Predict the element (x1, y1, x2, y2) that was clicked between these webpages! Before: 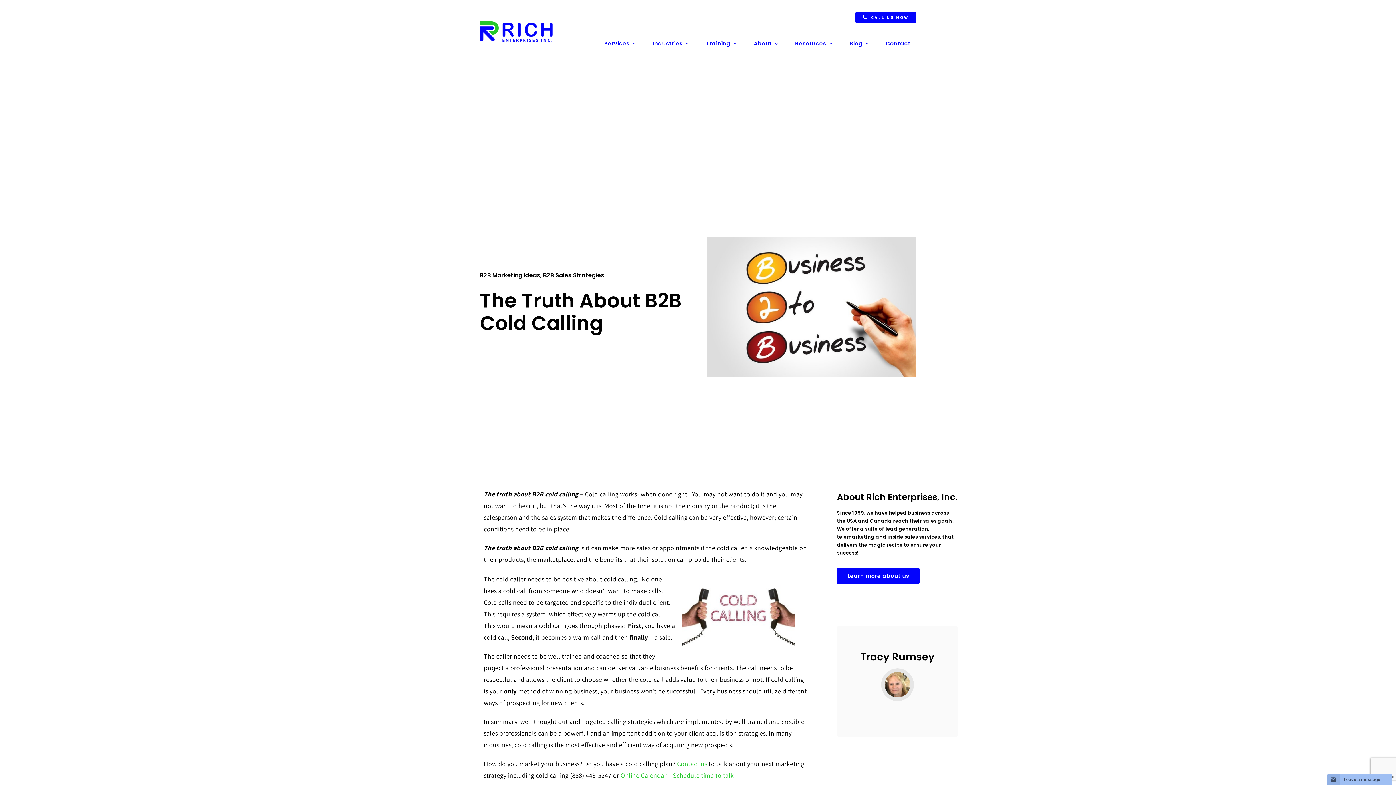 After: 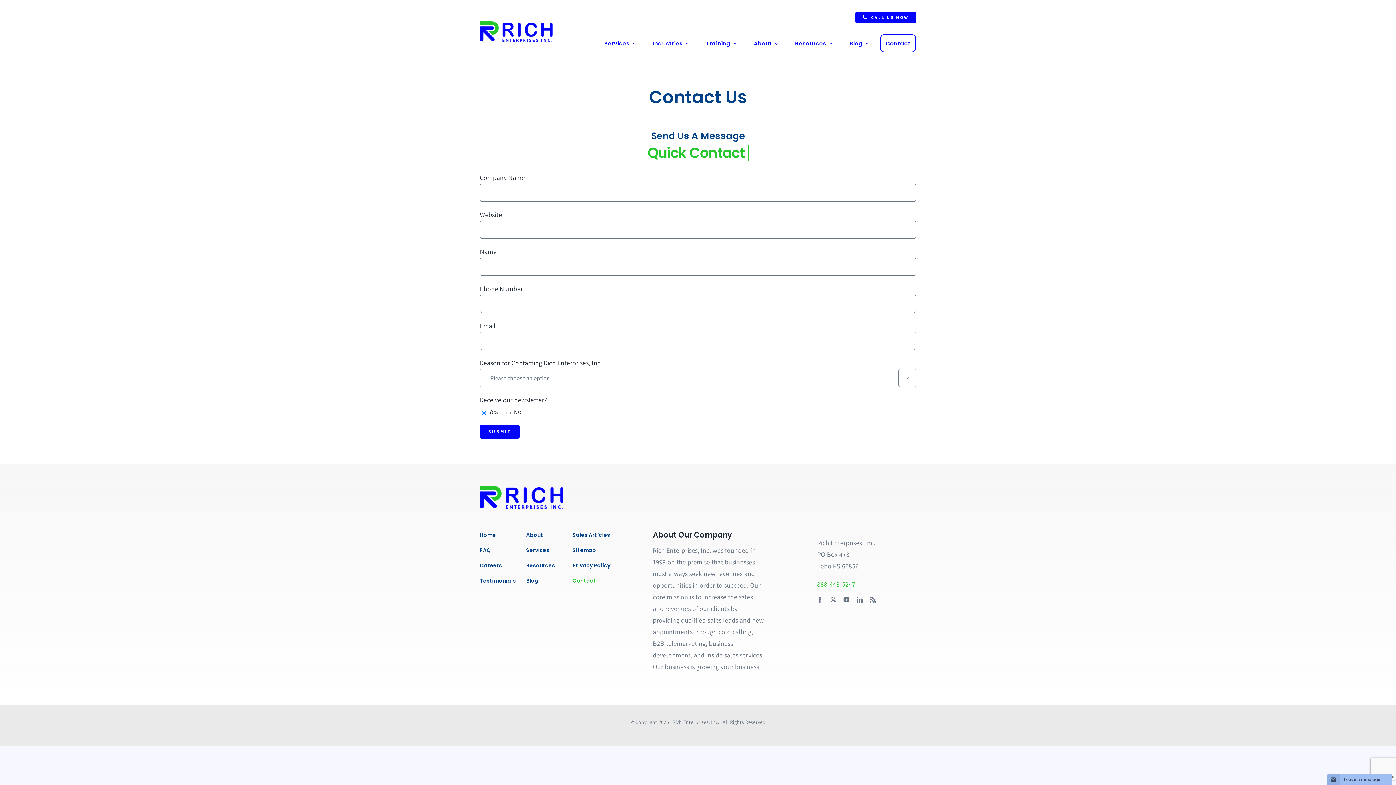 Action: bbox: (880, 34, 916, 52) label: Contact